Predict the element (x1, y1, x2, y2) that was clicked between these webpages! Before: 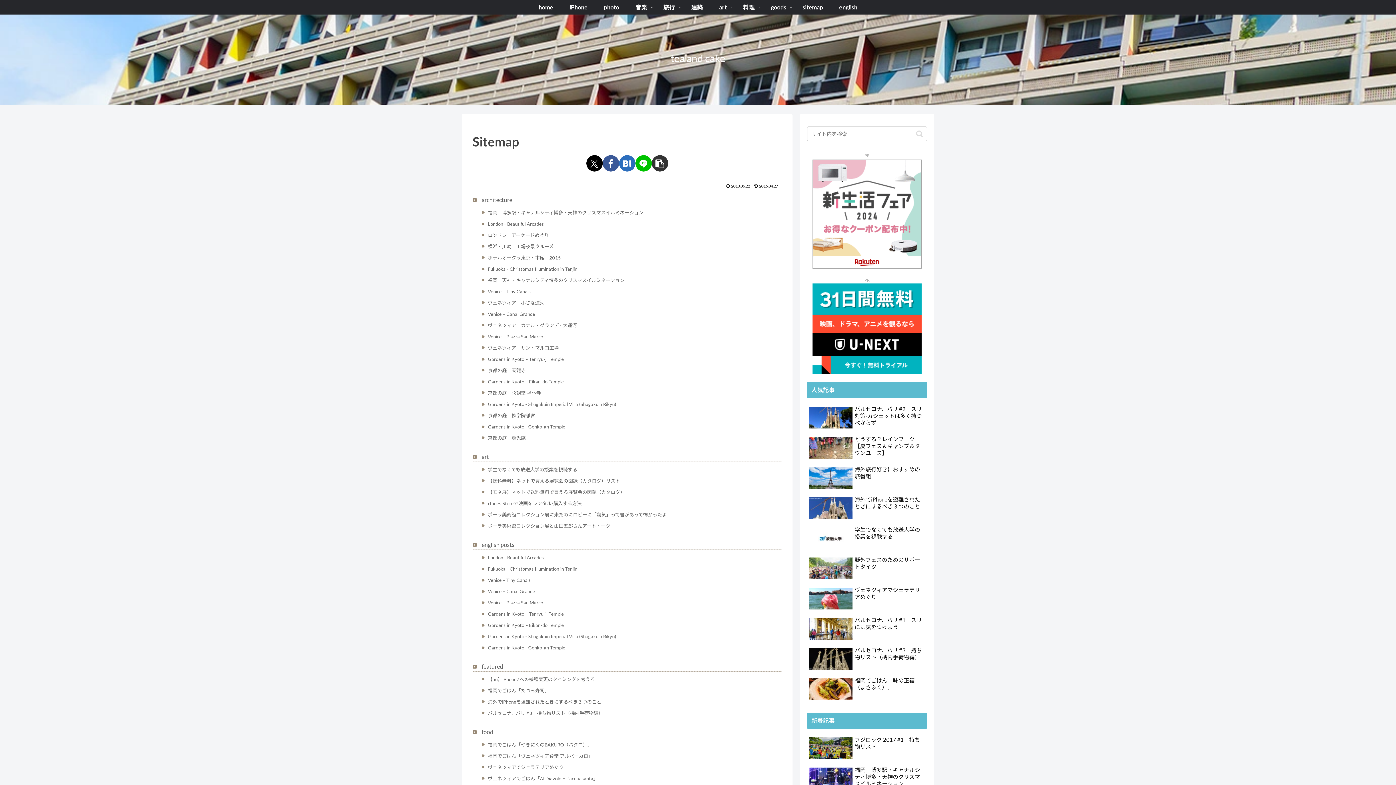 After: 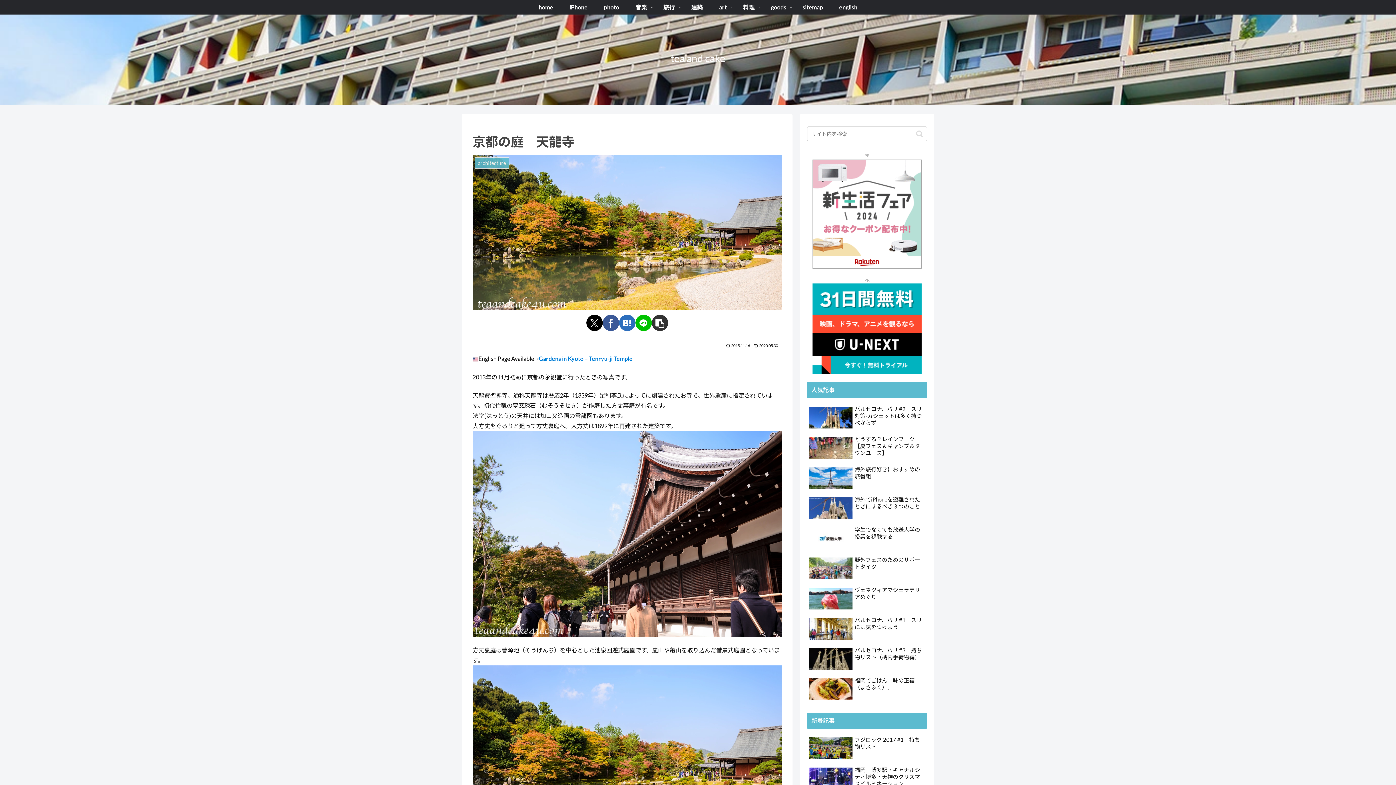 Action: label: 京都の庭　天龍寺 bbox: (482, 366, 525, 373)